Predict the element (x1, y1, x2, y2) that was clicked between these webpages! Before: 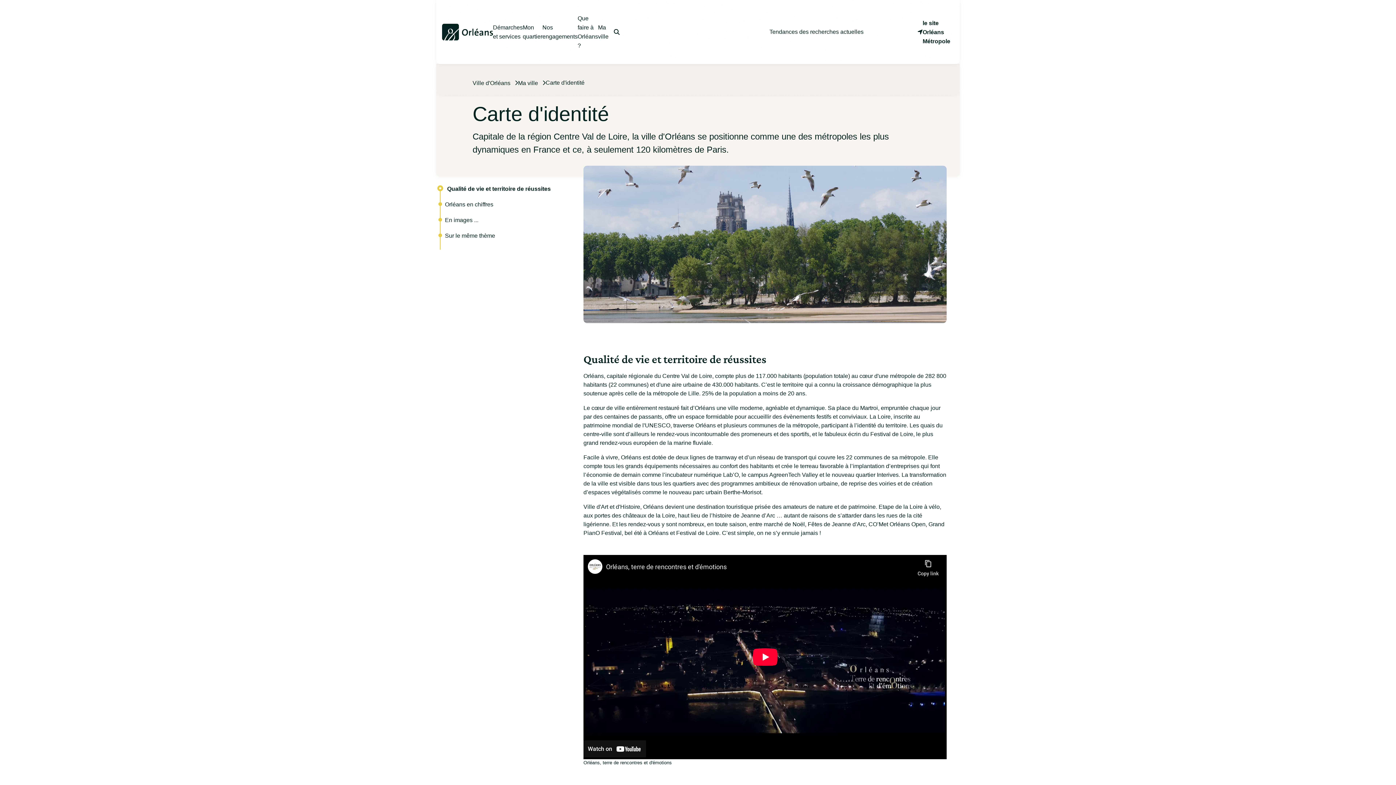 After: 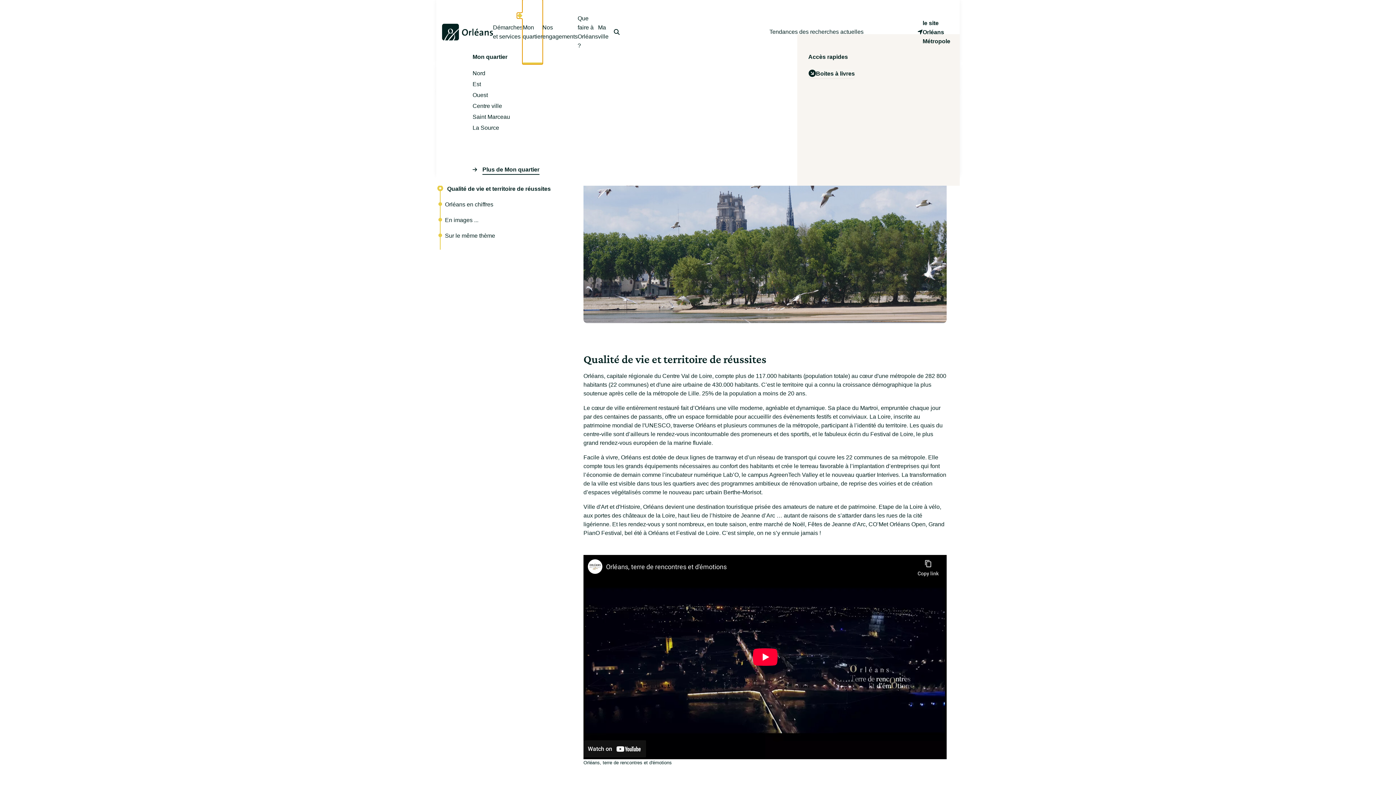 Action: bbox: (522, 0, 542, 64) label: Mon quartier